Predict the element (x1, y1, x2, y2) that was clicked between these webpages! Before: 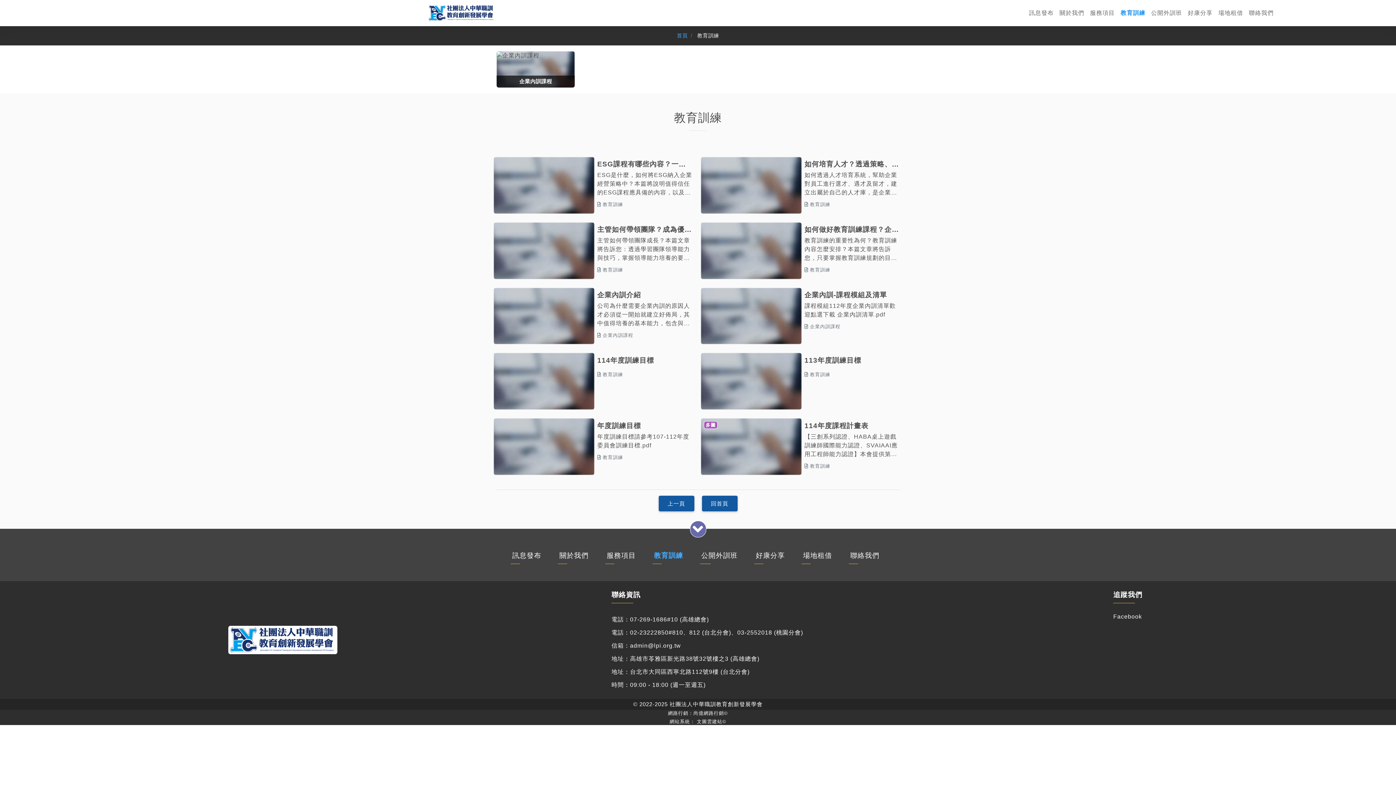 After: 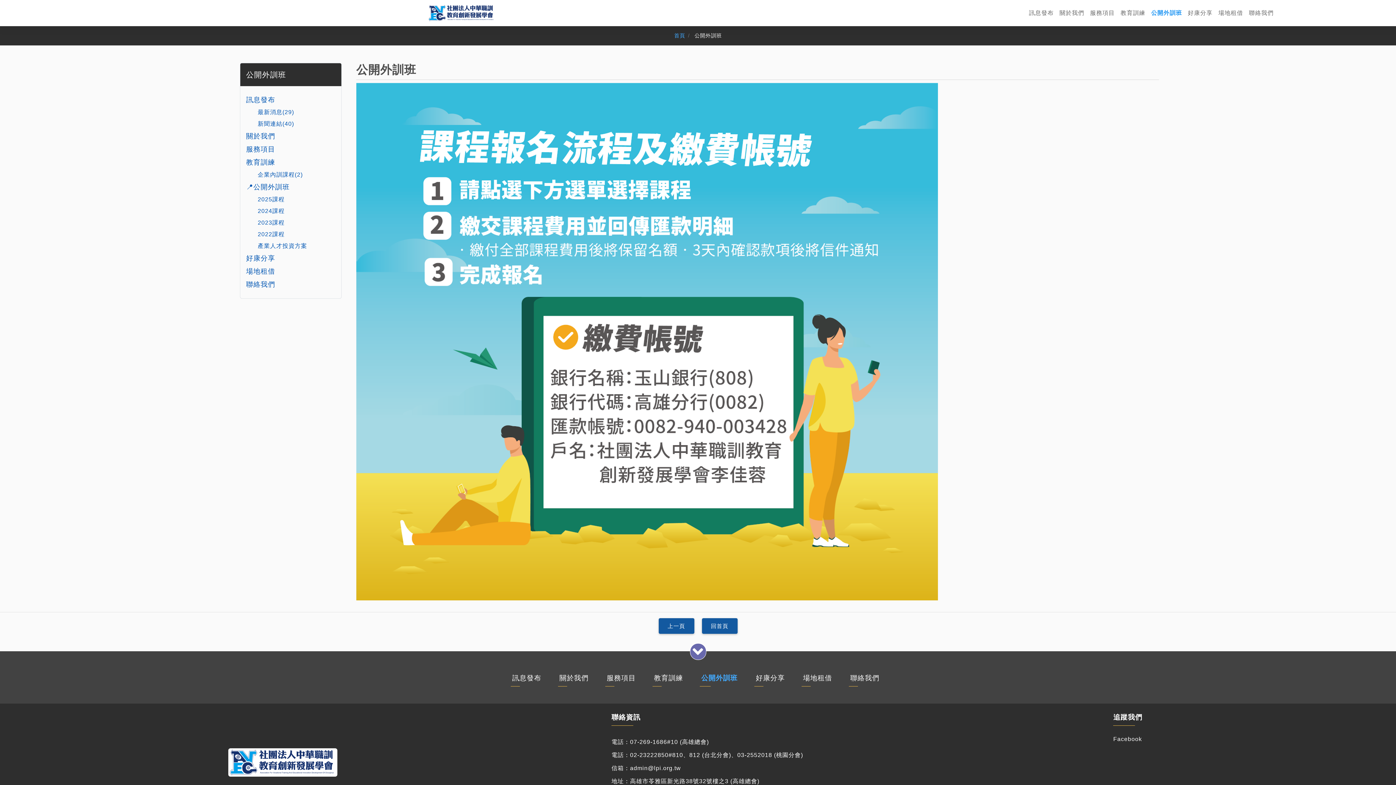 Action: bbox: (1148, 5, 1185, 20) label: 公開外訓班